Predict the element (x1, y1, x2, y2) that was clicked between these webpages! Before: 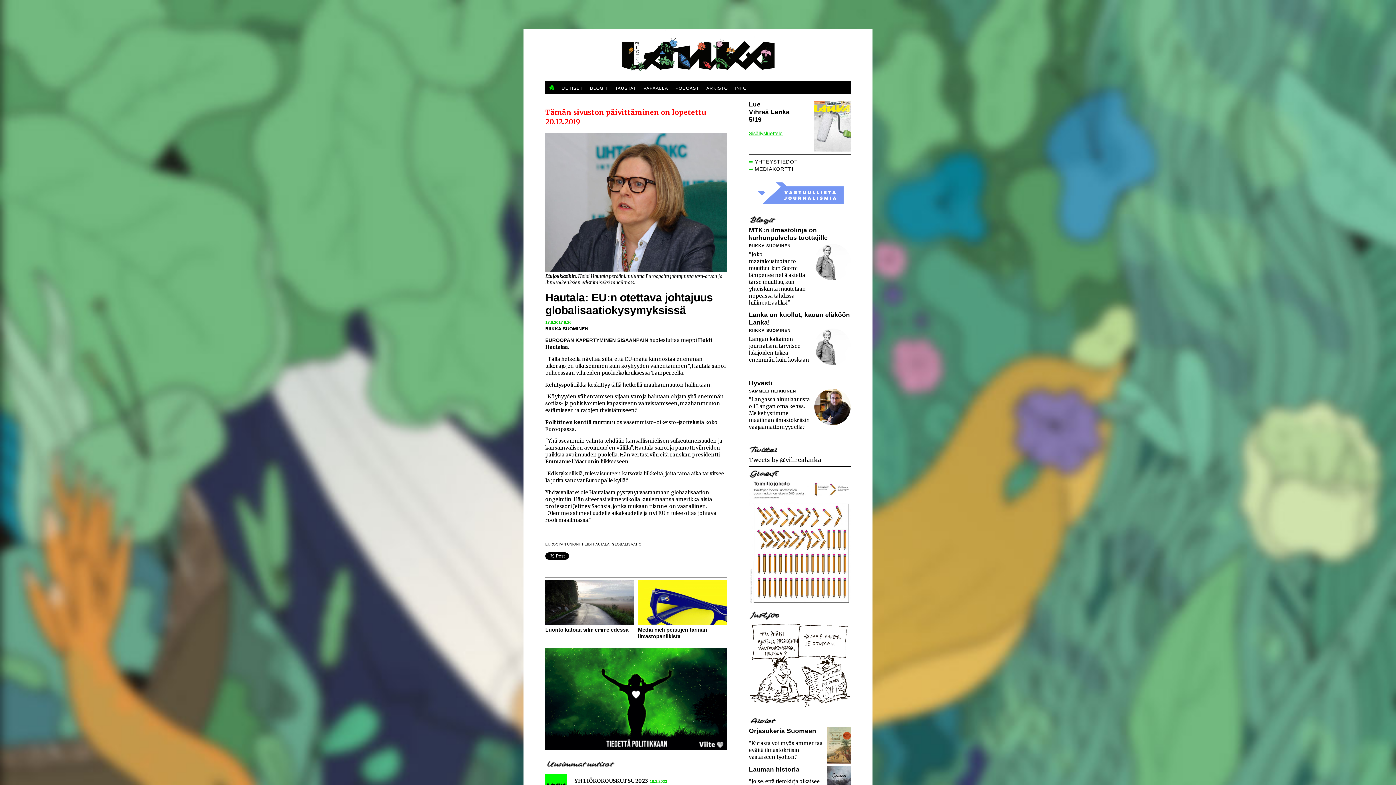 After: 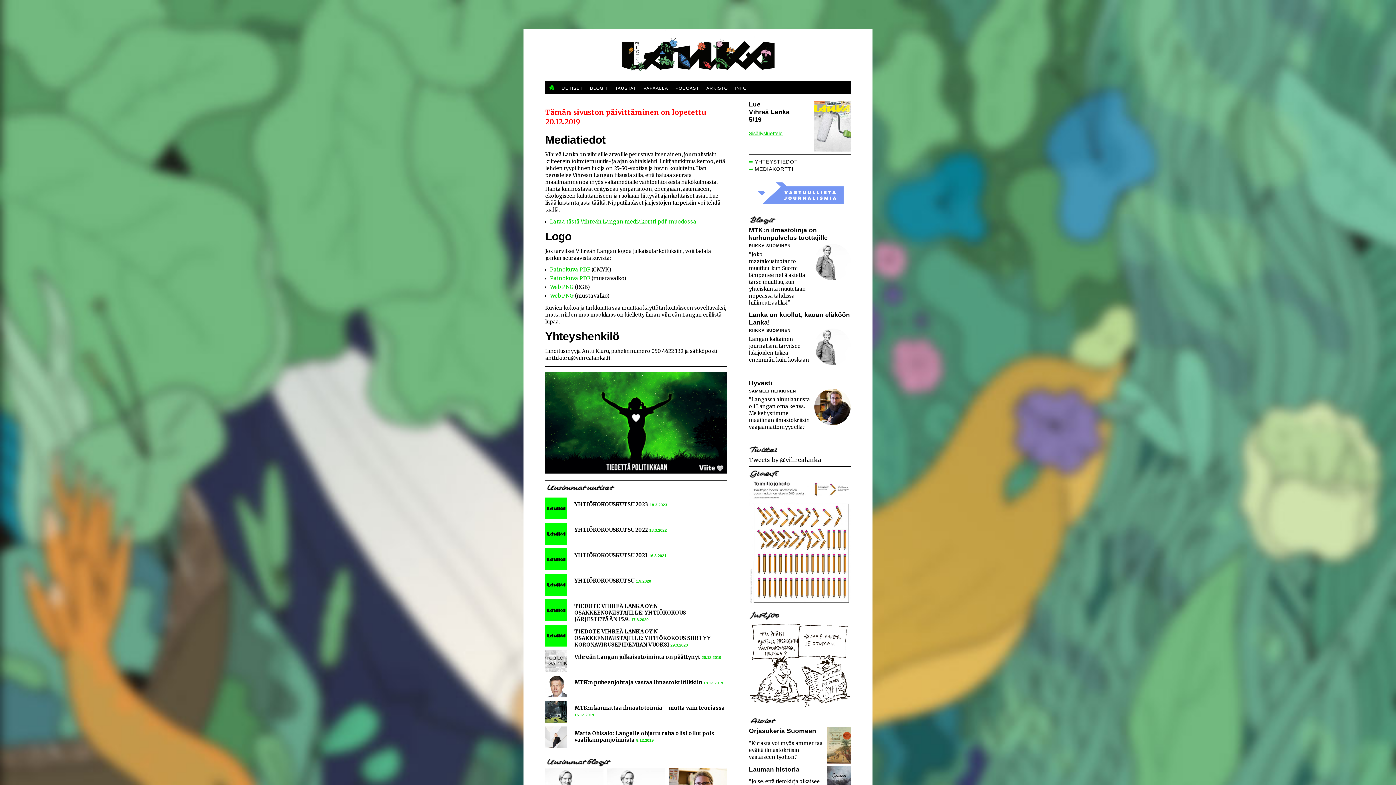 Action: label: ➡ MEDIAKORTTI bbox: (749, 165, 793, 172)